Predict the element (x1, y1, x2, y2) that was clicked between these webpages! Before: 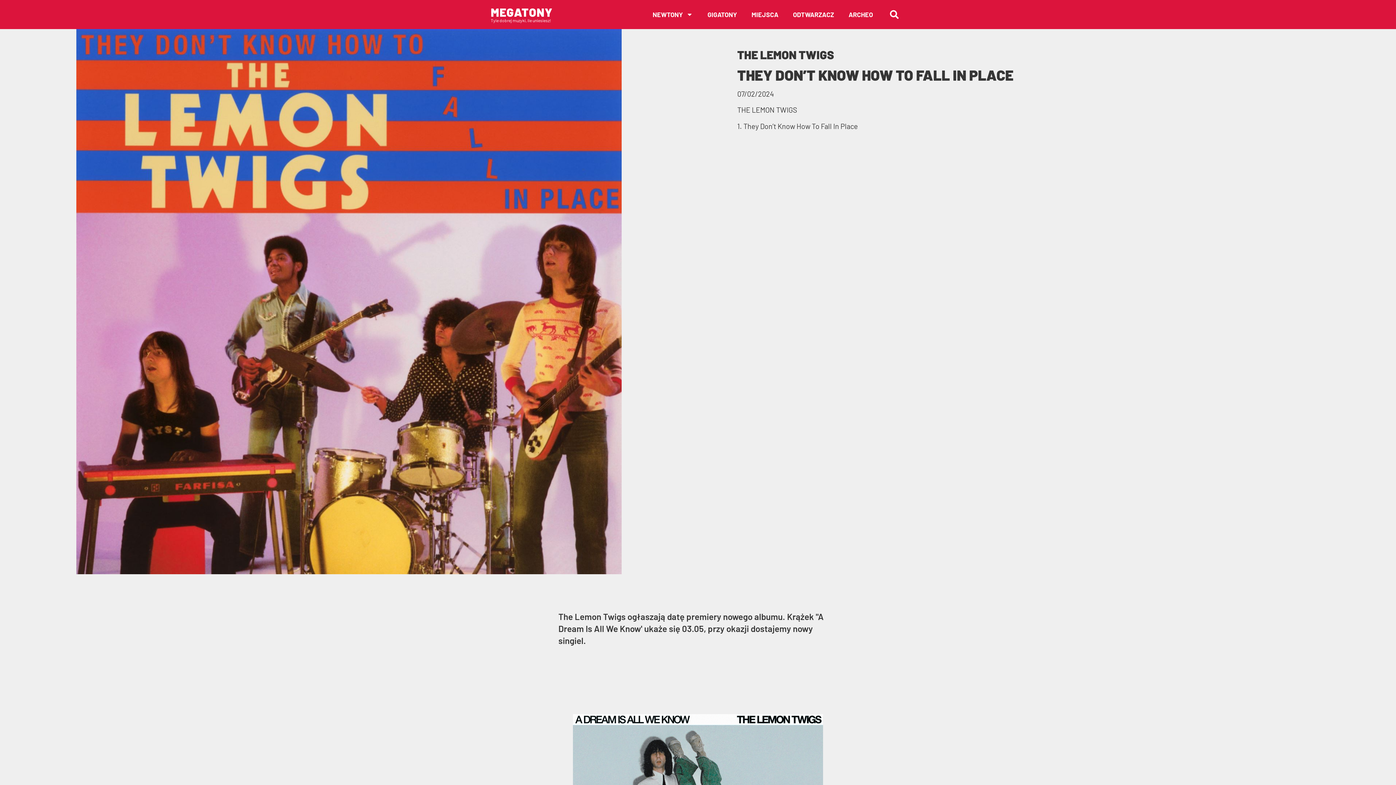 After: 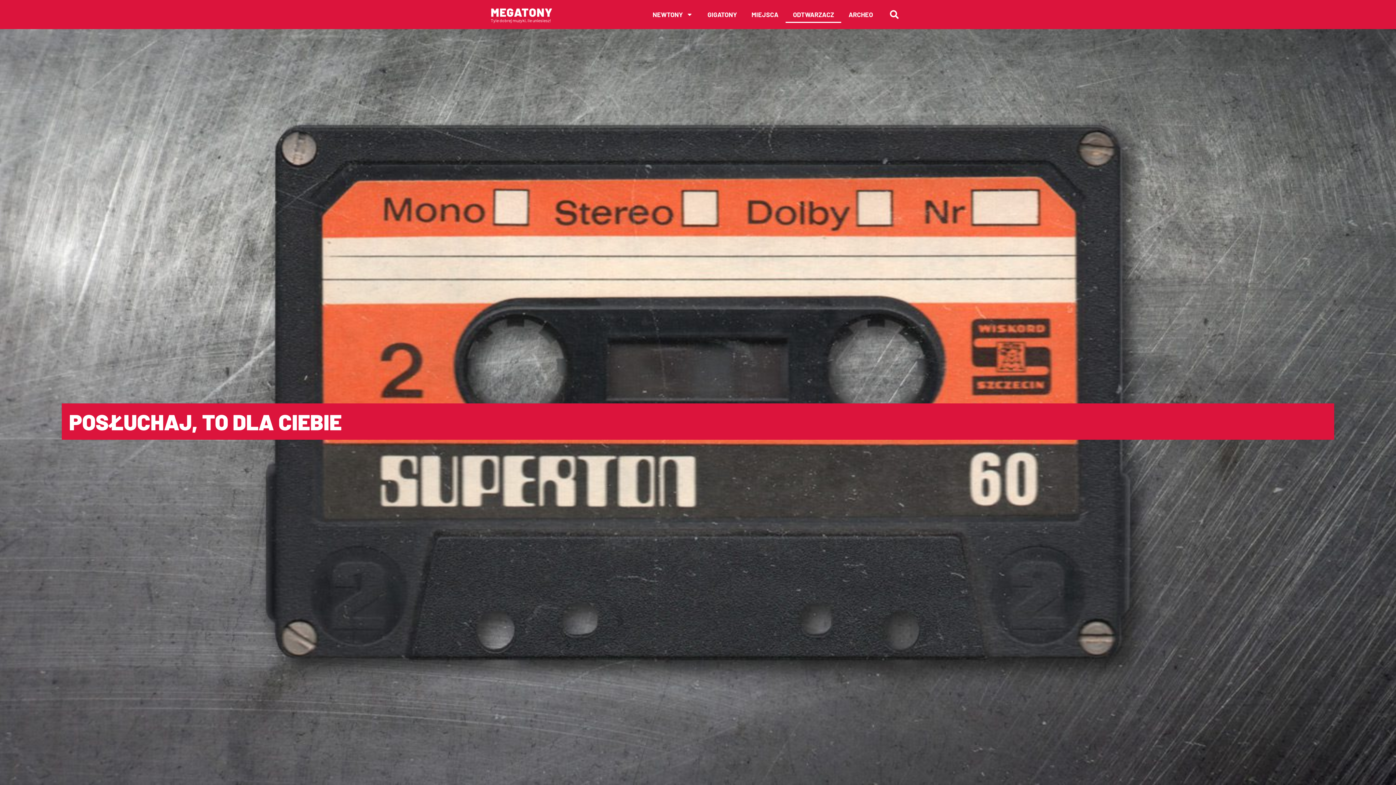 Action: bbox: (785, 6, 841, 22) label: ODTWARZACZ